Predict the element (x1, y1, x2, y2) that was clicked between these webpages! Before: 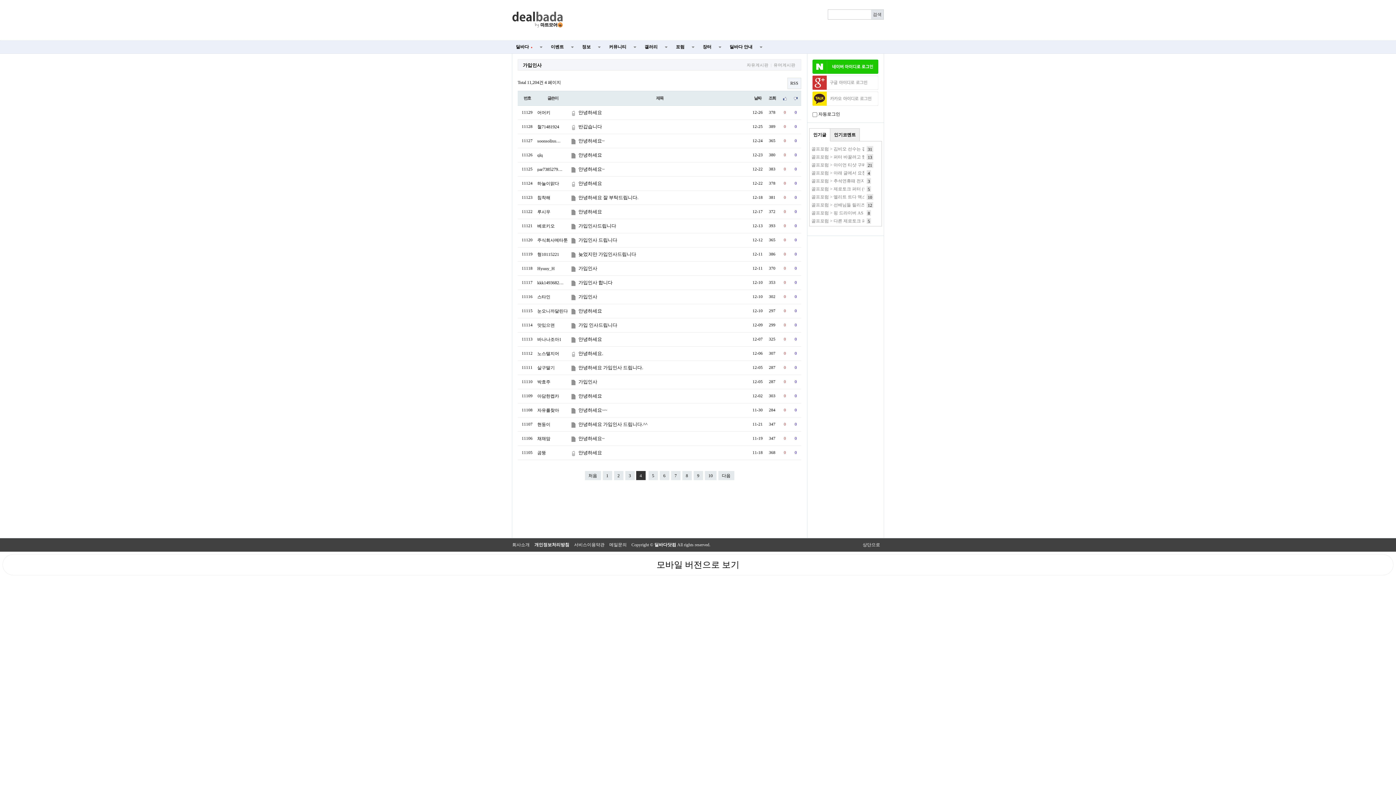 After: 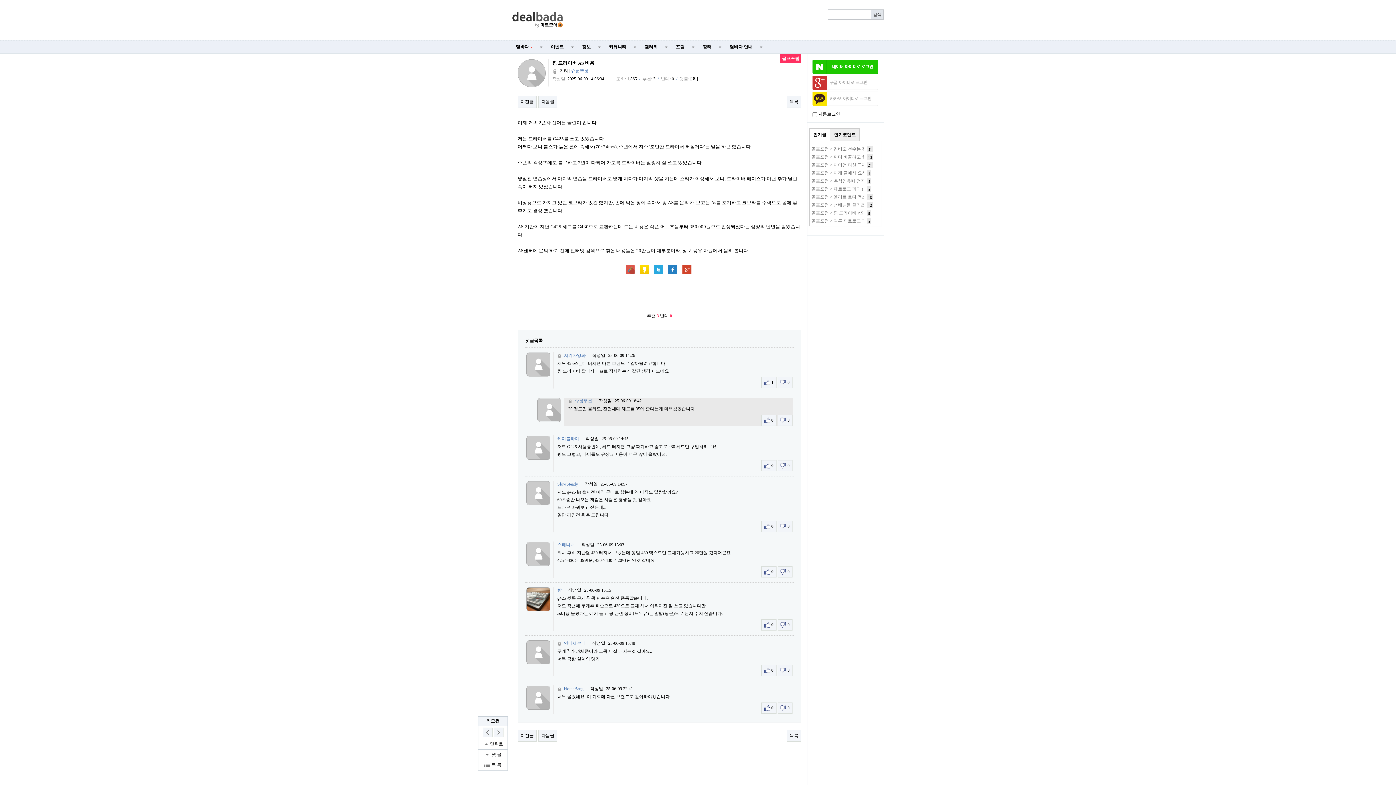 Action: bbox: (811, 210, 873, 215) label: 골프포럼 > 핑 드라이버 AS 비용